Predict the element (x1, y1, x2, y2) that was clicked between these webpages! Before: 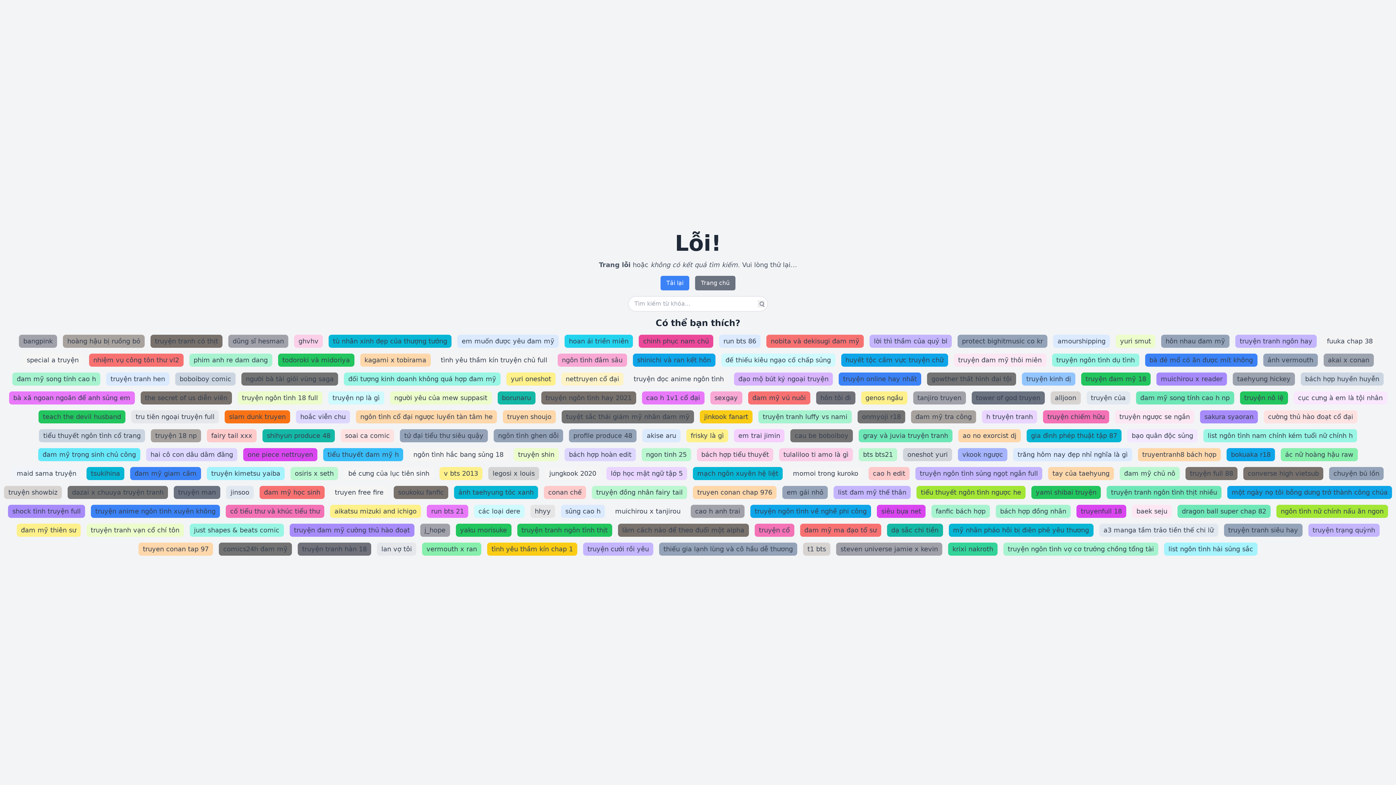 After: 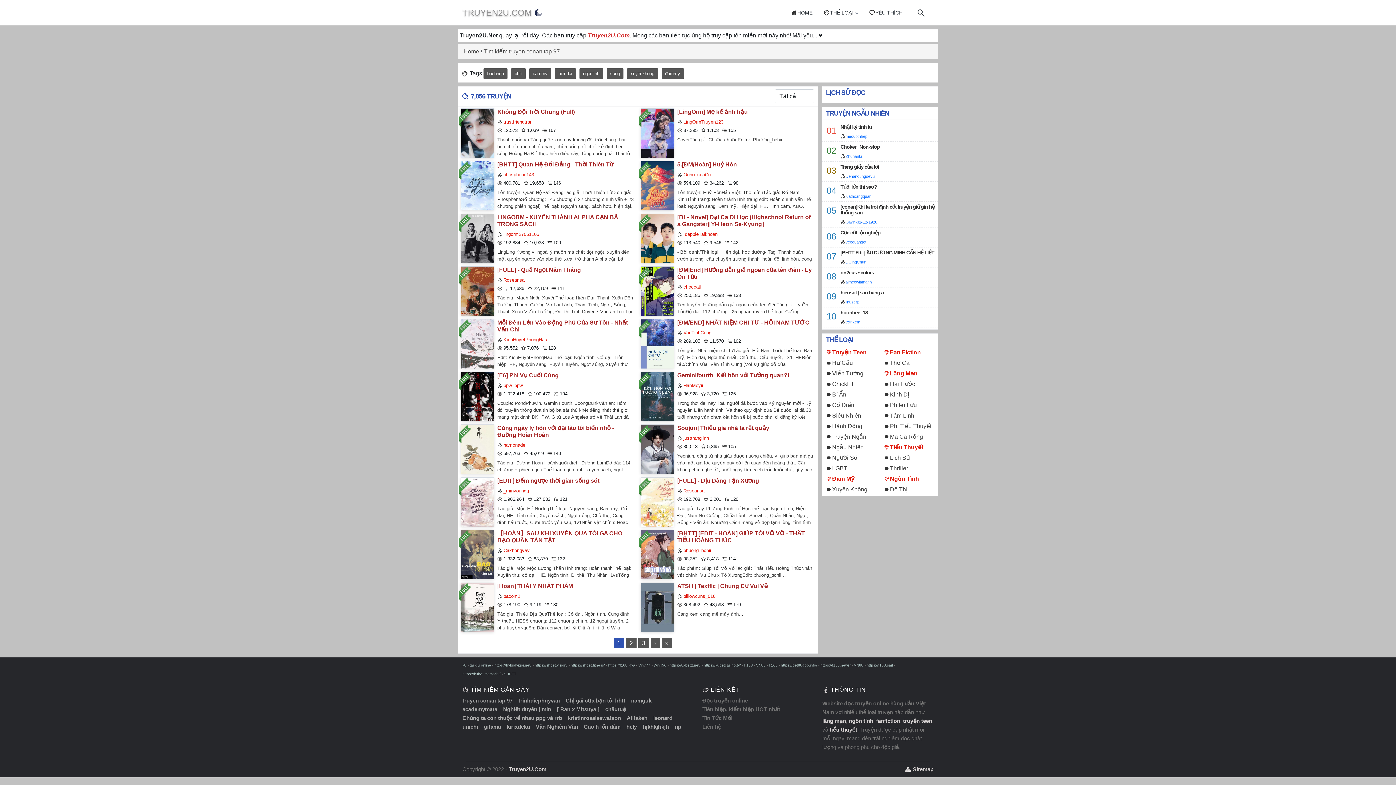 Action: label: truyen conan tap 97 bbox: (142, 545, 208, 553)